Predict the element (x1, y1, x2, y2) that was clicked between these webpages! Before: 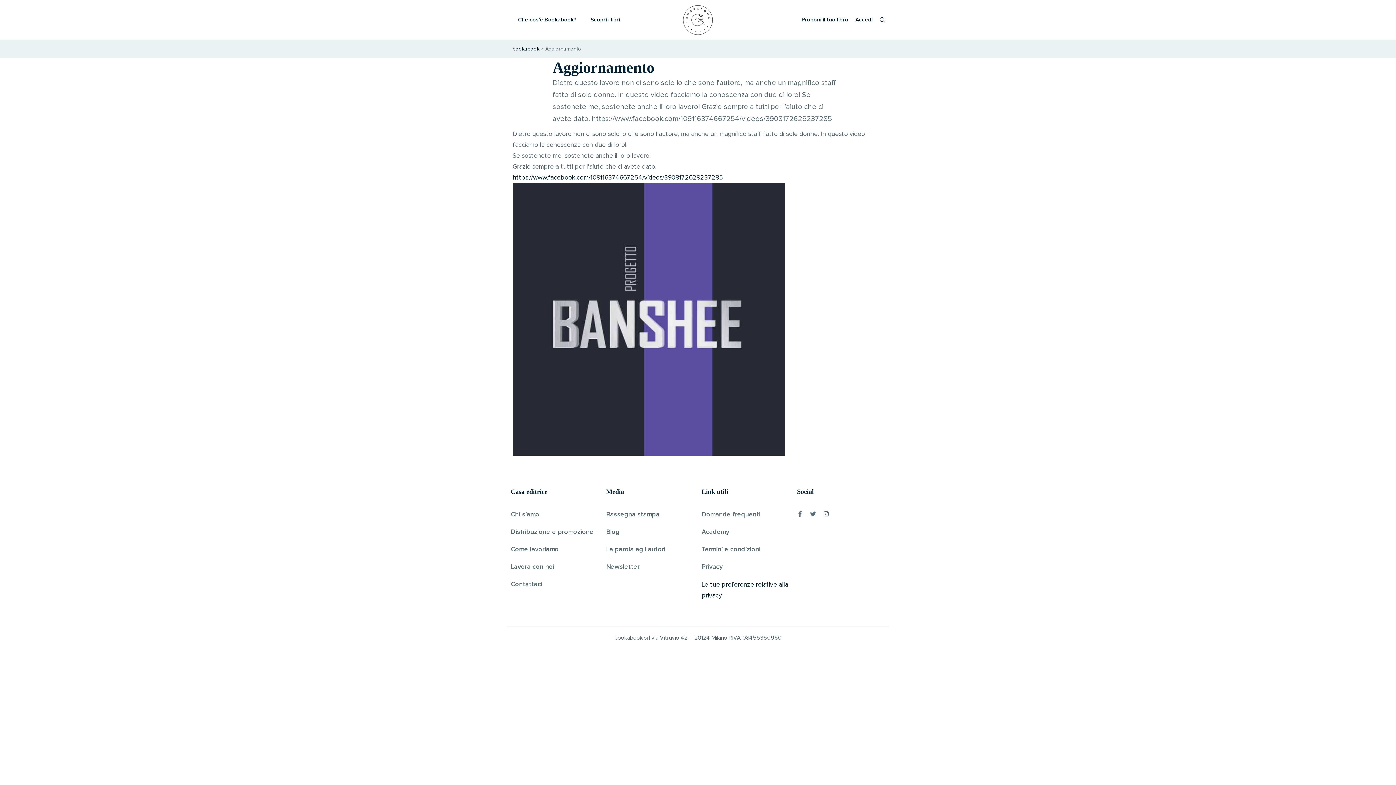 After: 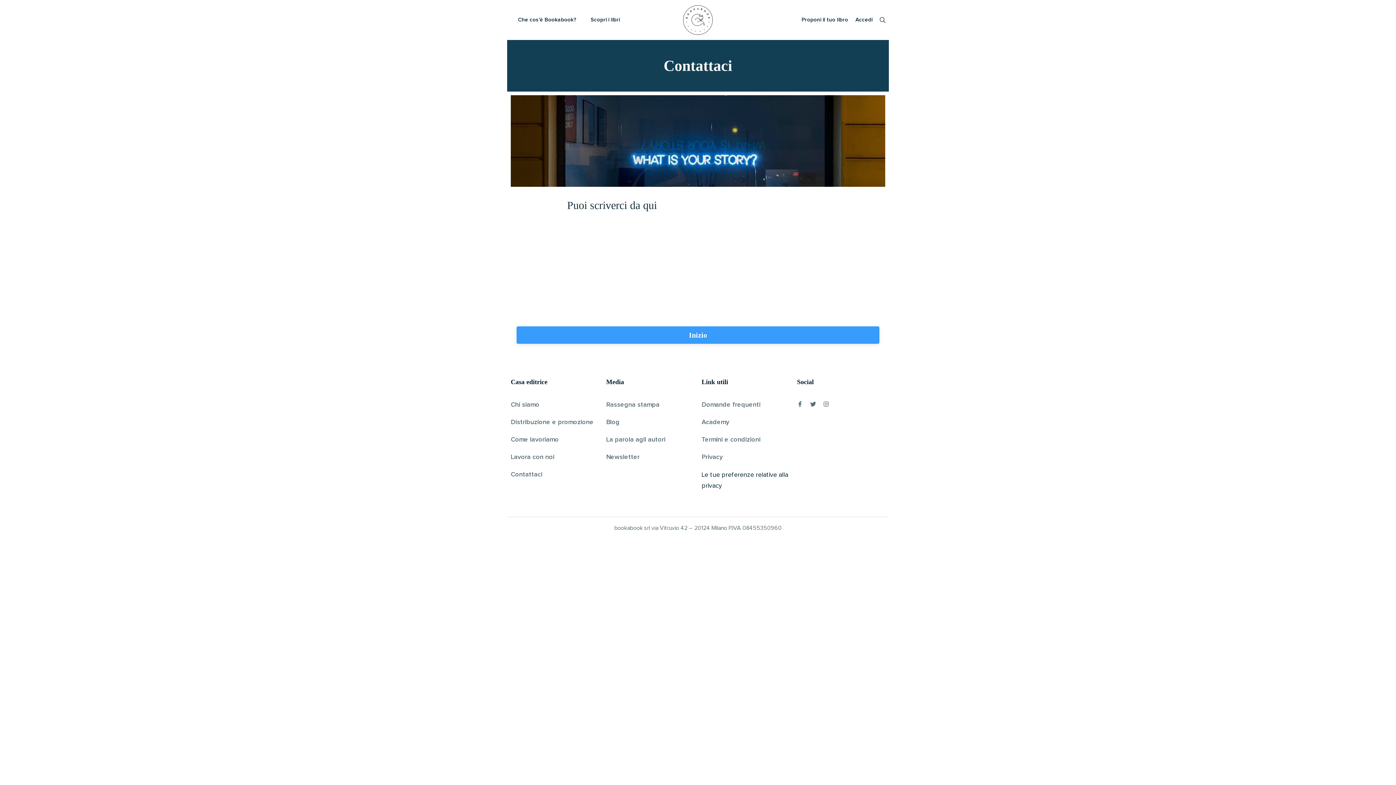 Action: bbox: (510, 581, 542, 588) label: Contattaci